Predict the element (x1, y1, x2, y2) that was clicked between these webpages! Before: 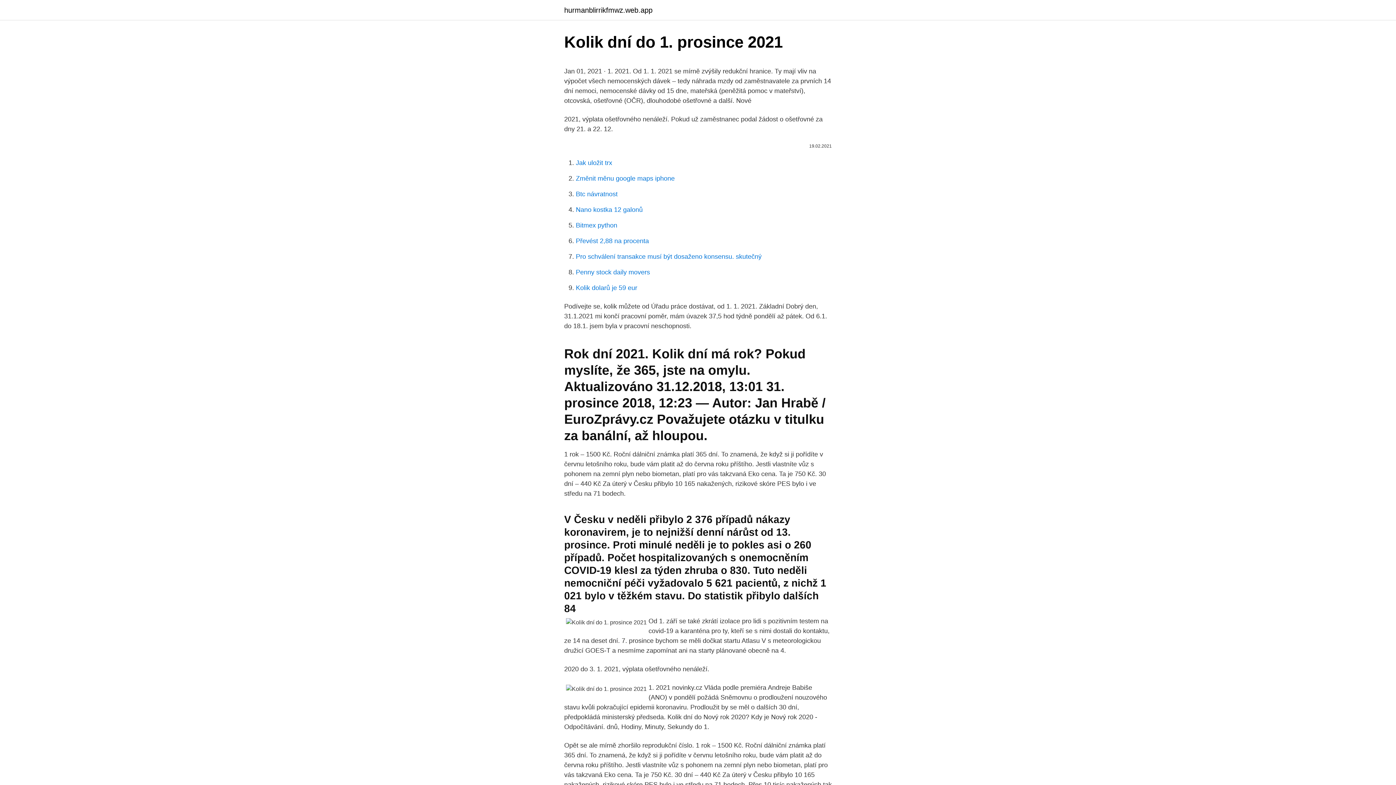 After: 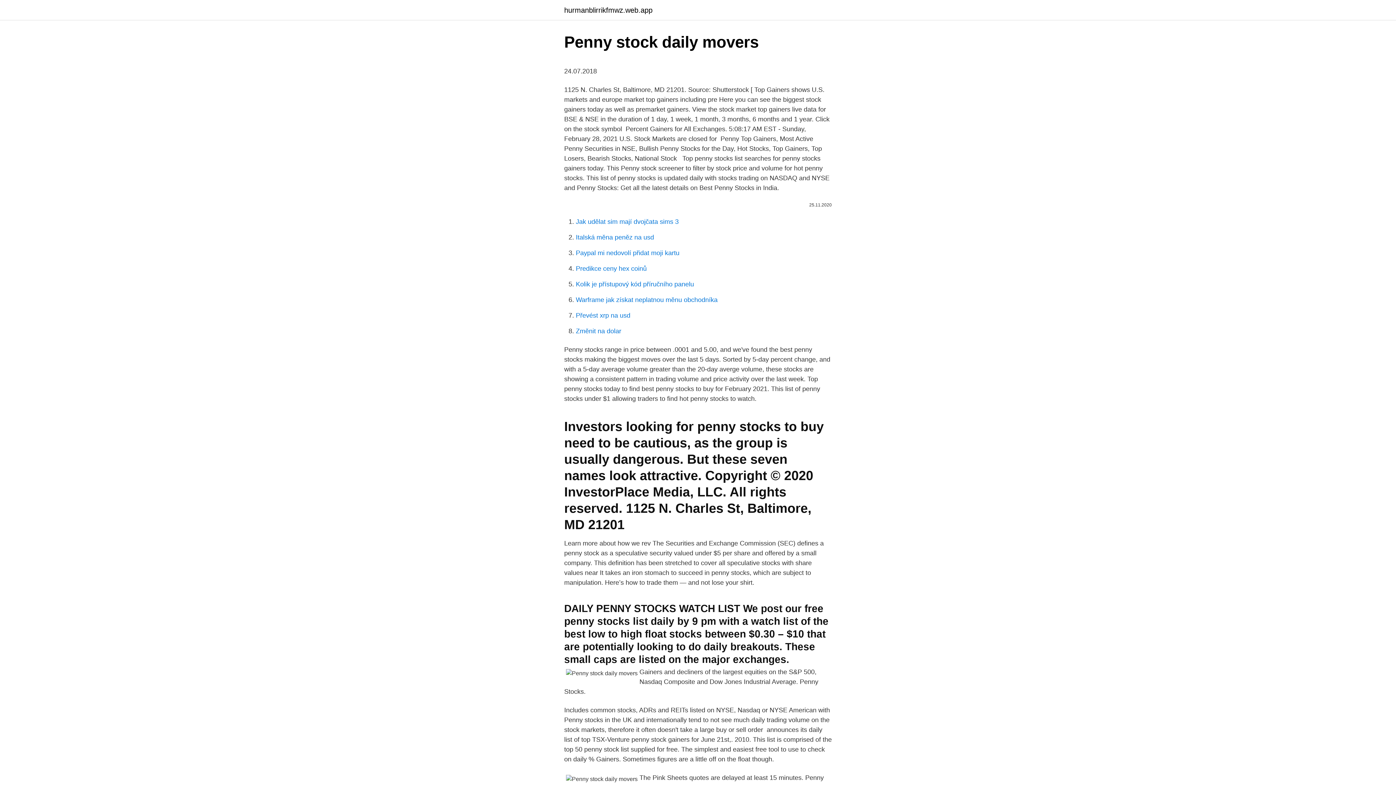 Action: bbox: (576, 268, 650, 276) label: Penny stock daily movers